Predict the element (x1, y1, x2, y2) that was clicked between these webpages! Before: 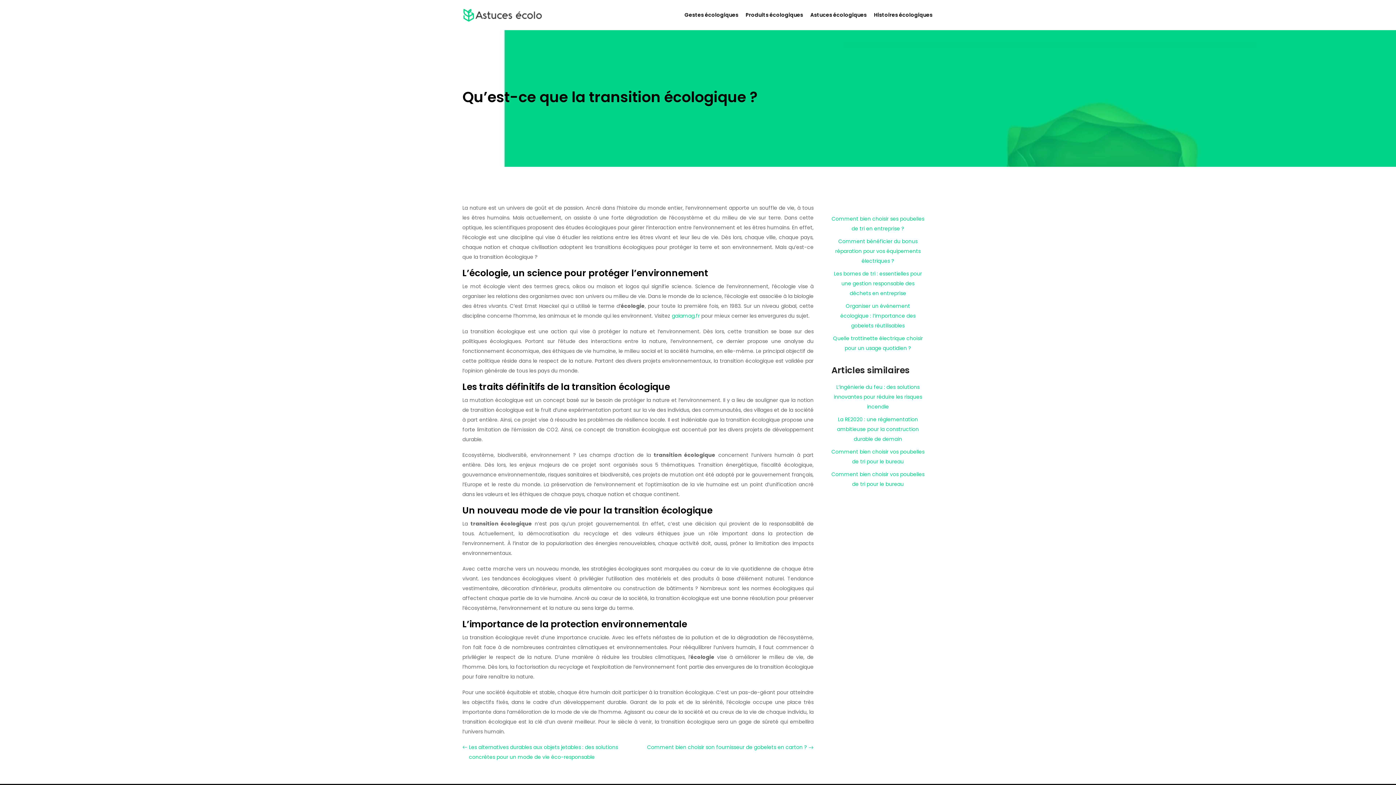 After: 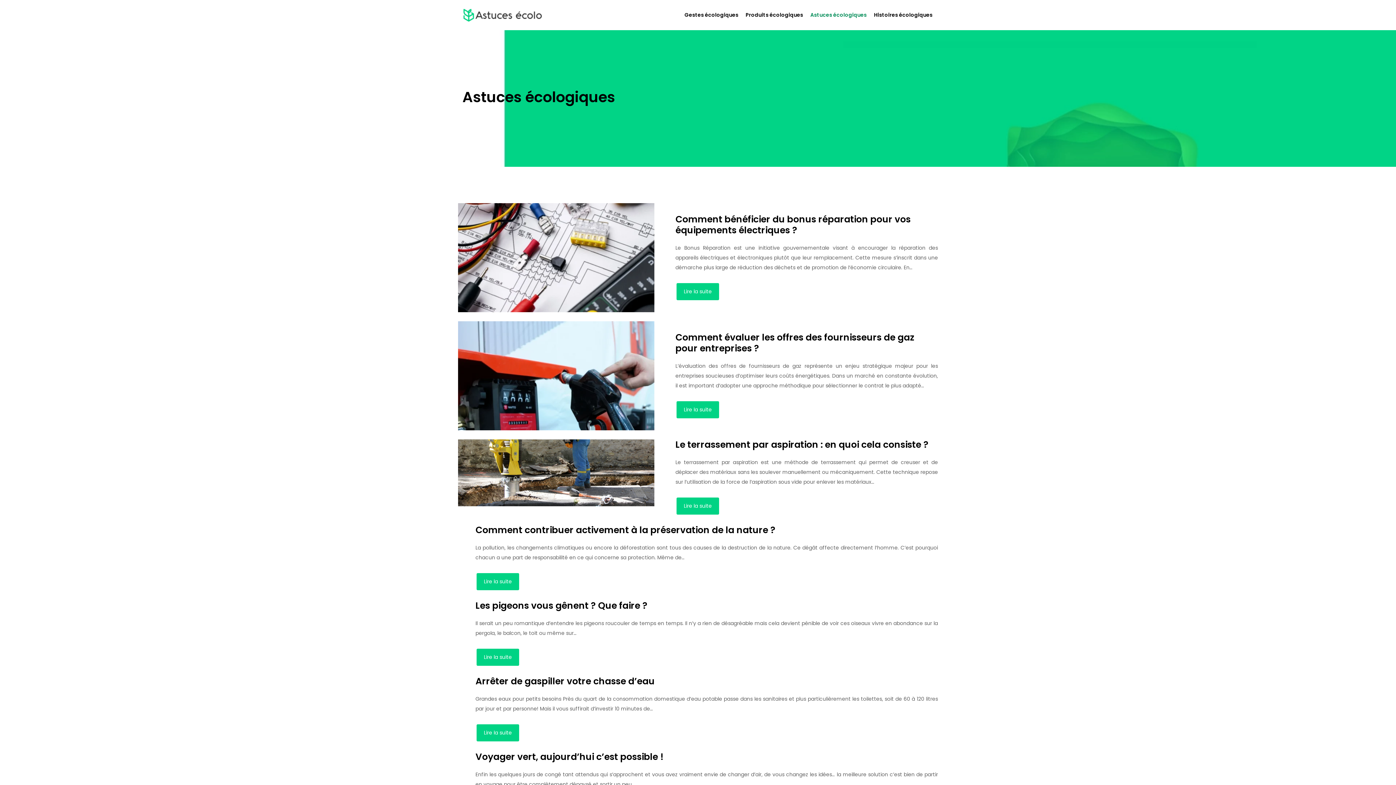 Action: label: Astuces écologiques bbox: (806, 6, 870, 23)